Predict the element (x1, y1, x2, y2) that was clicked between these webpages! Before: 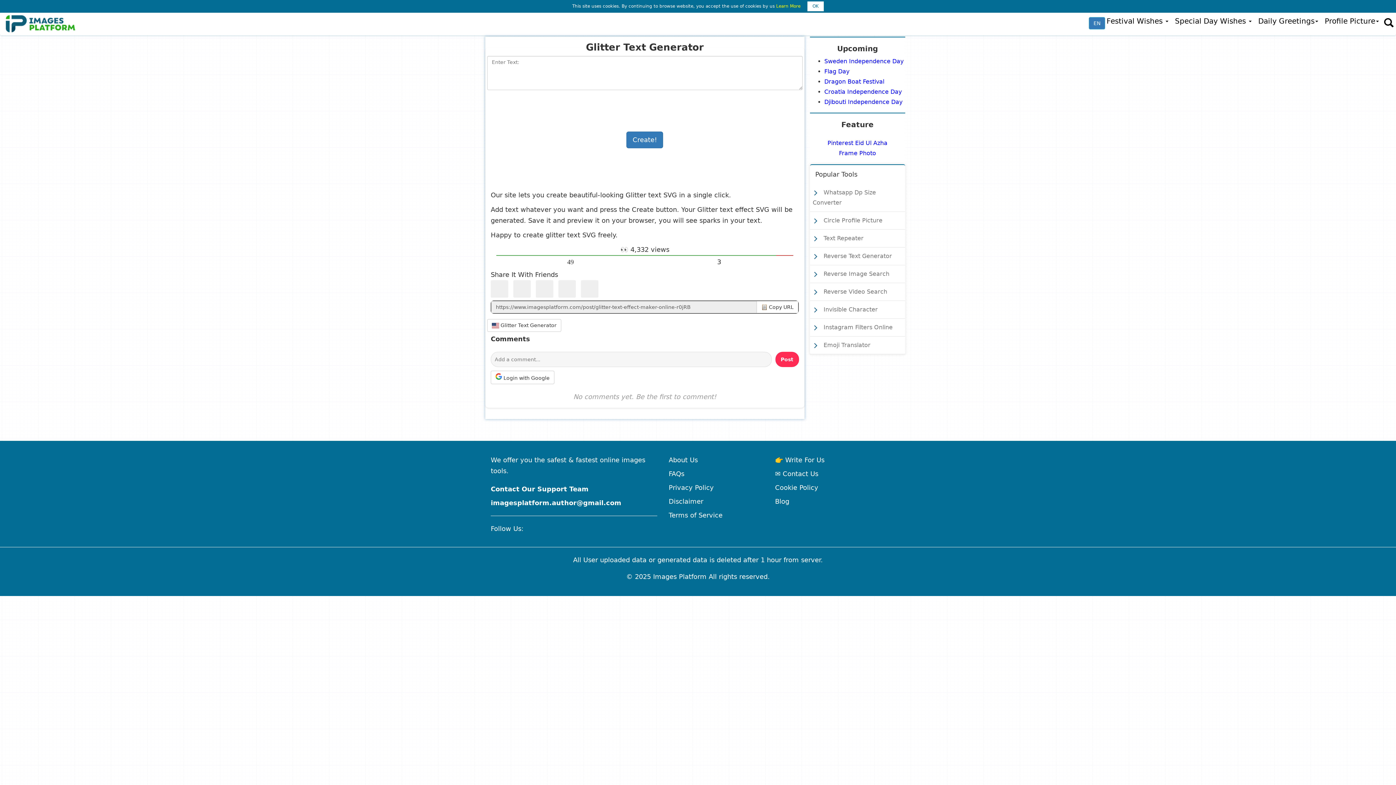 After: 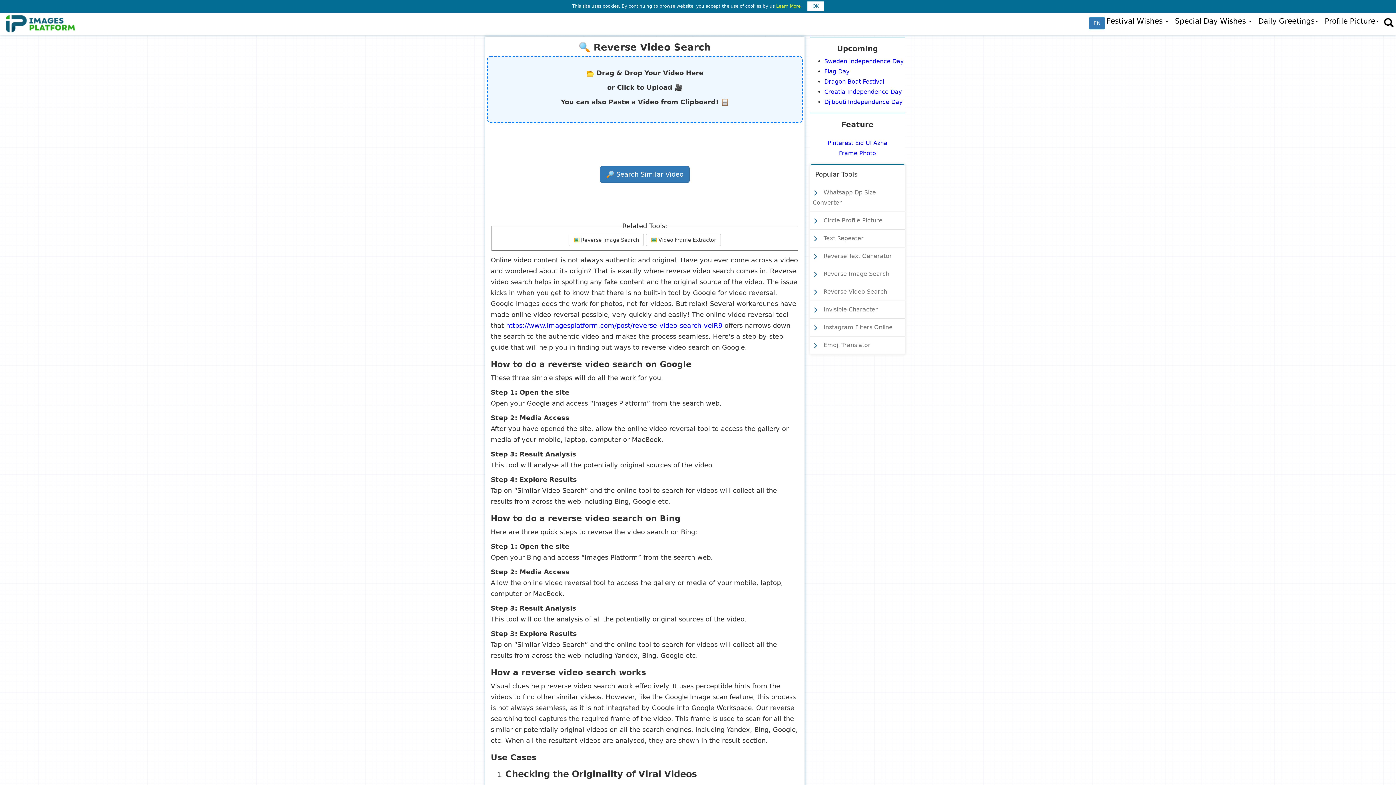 Action: bbox: (810, 283, 905, 301) label:  Reverse Video Search